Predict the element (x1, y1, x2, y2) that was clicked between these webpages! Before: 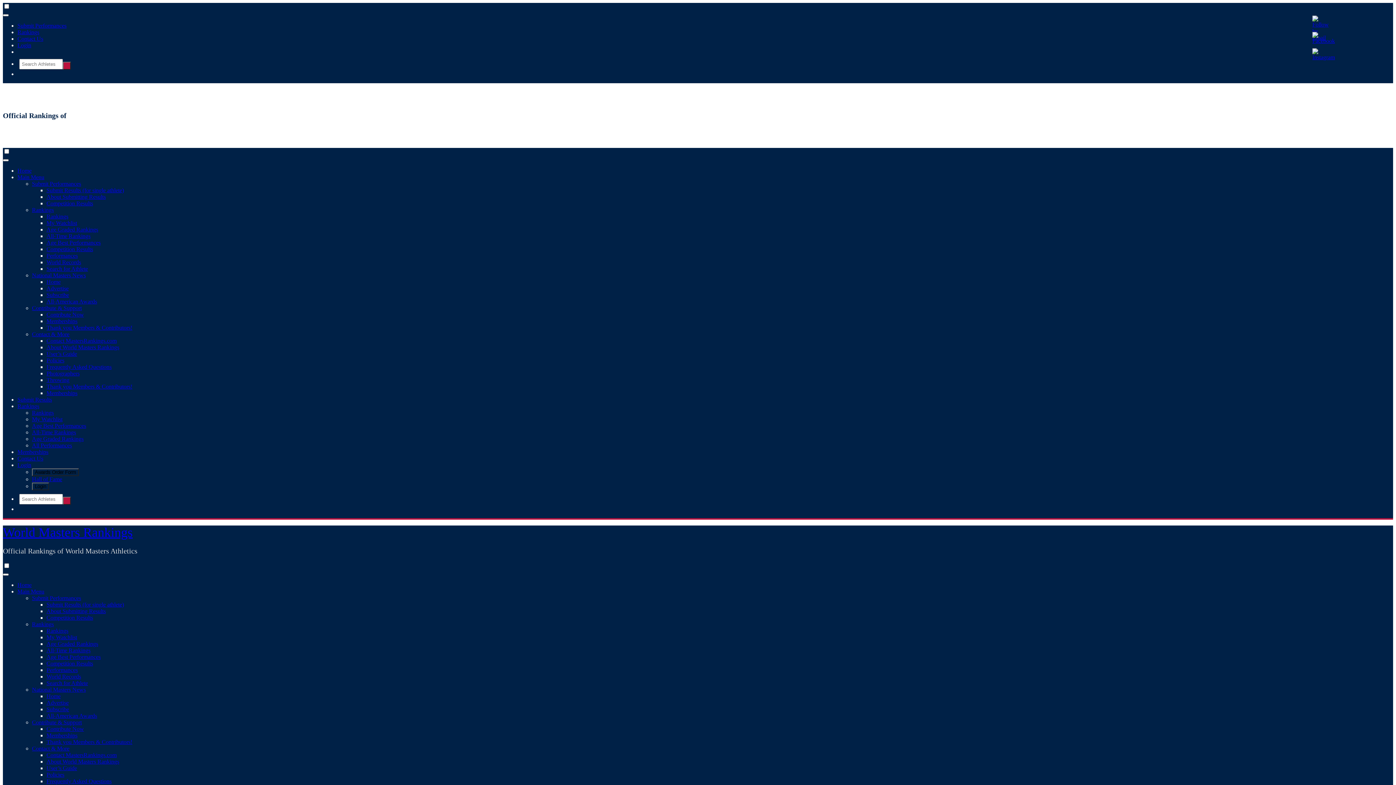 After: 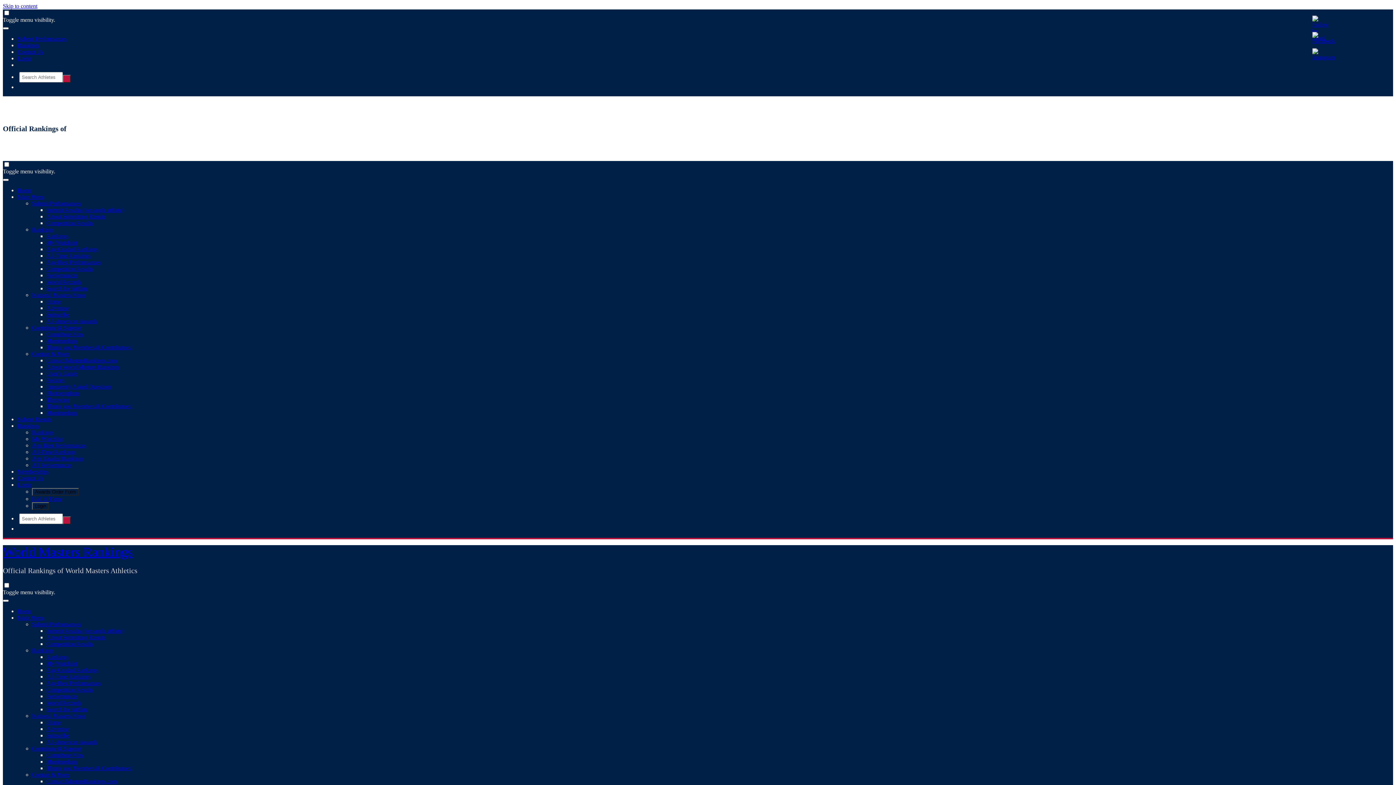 Action: bbox: (46, 390, 77, 396) label: Memberships